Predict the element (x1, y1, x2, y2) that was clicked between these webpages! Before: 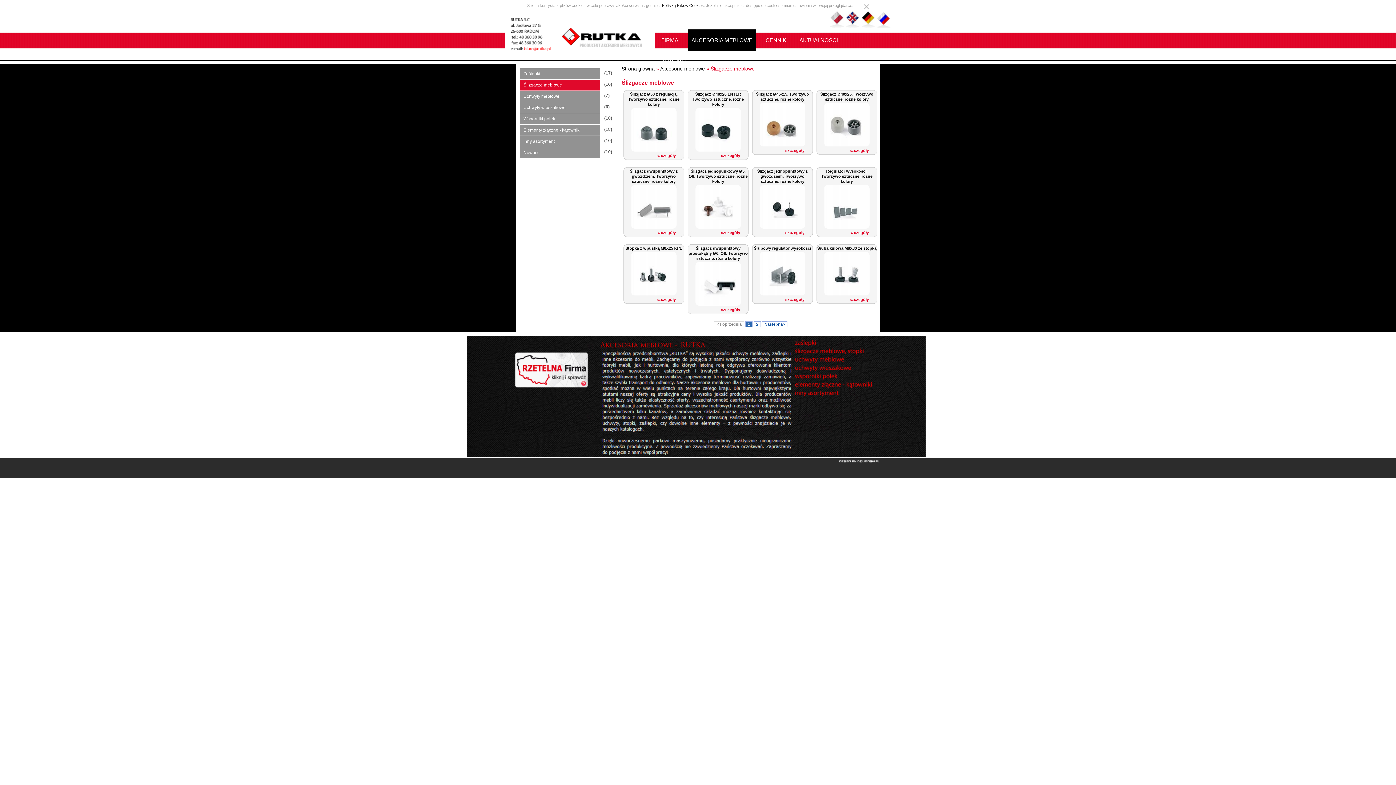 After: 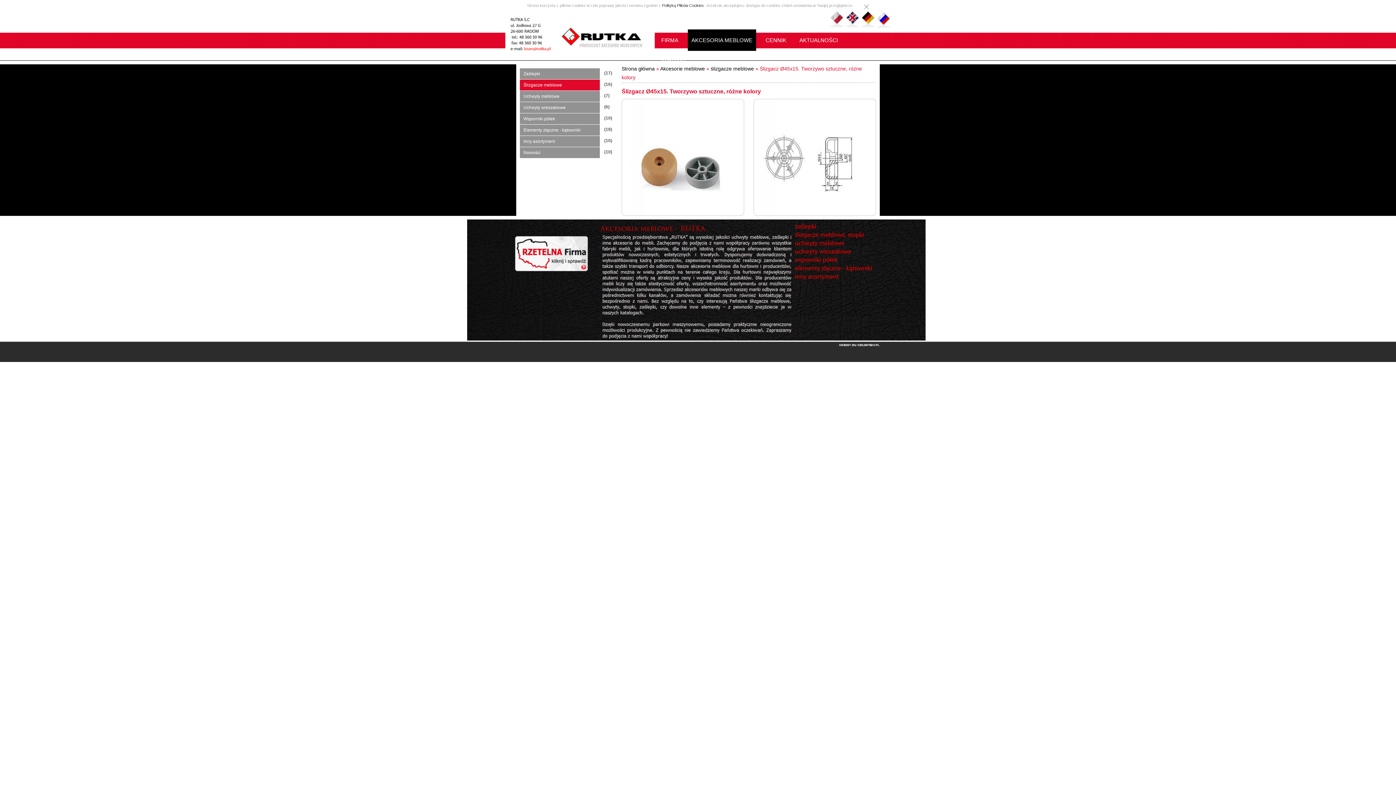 Action: bbox: (744, 148, 812, 152) label: szczegóły